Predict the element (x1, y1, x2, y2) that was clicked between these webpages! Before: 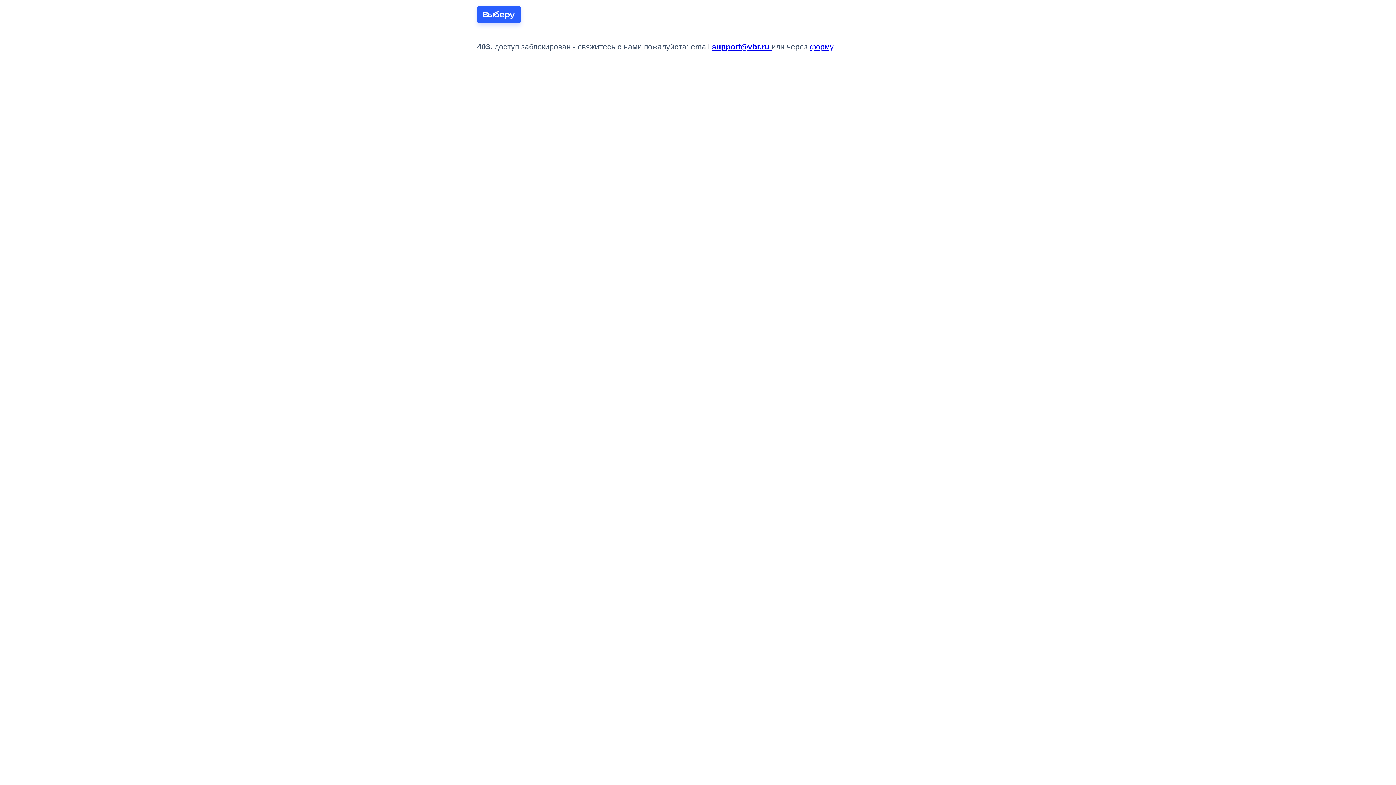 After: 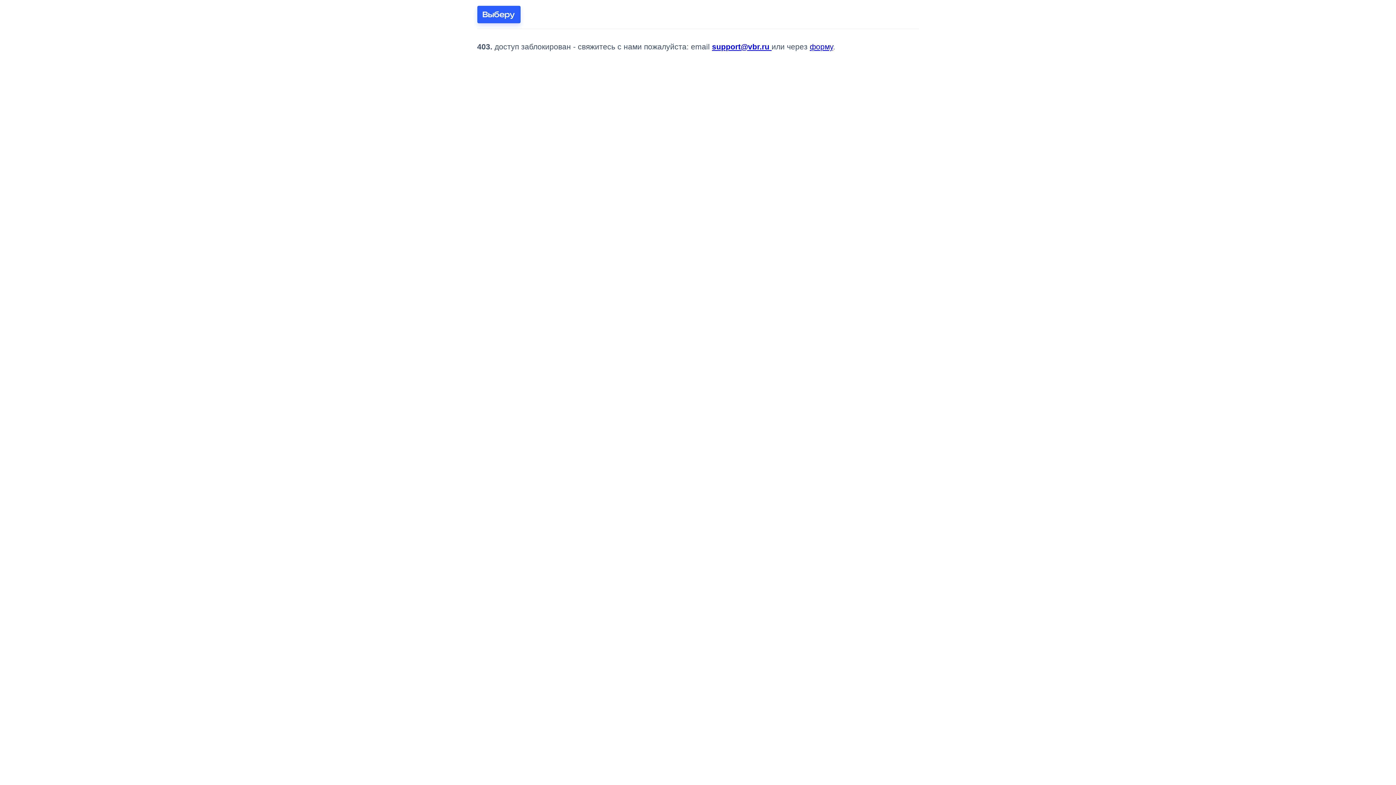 Action: bbox: (477, 5, 520, 23)